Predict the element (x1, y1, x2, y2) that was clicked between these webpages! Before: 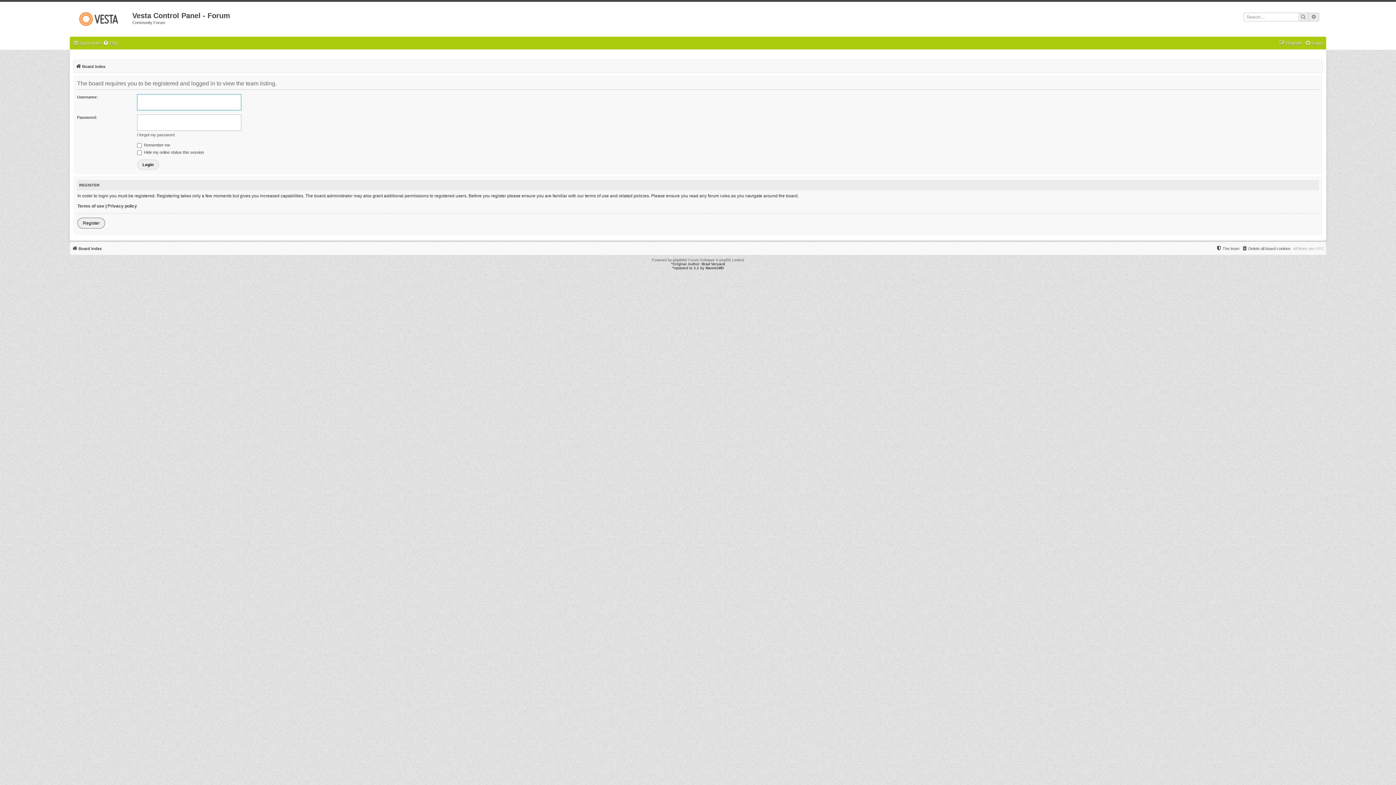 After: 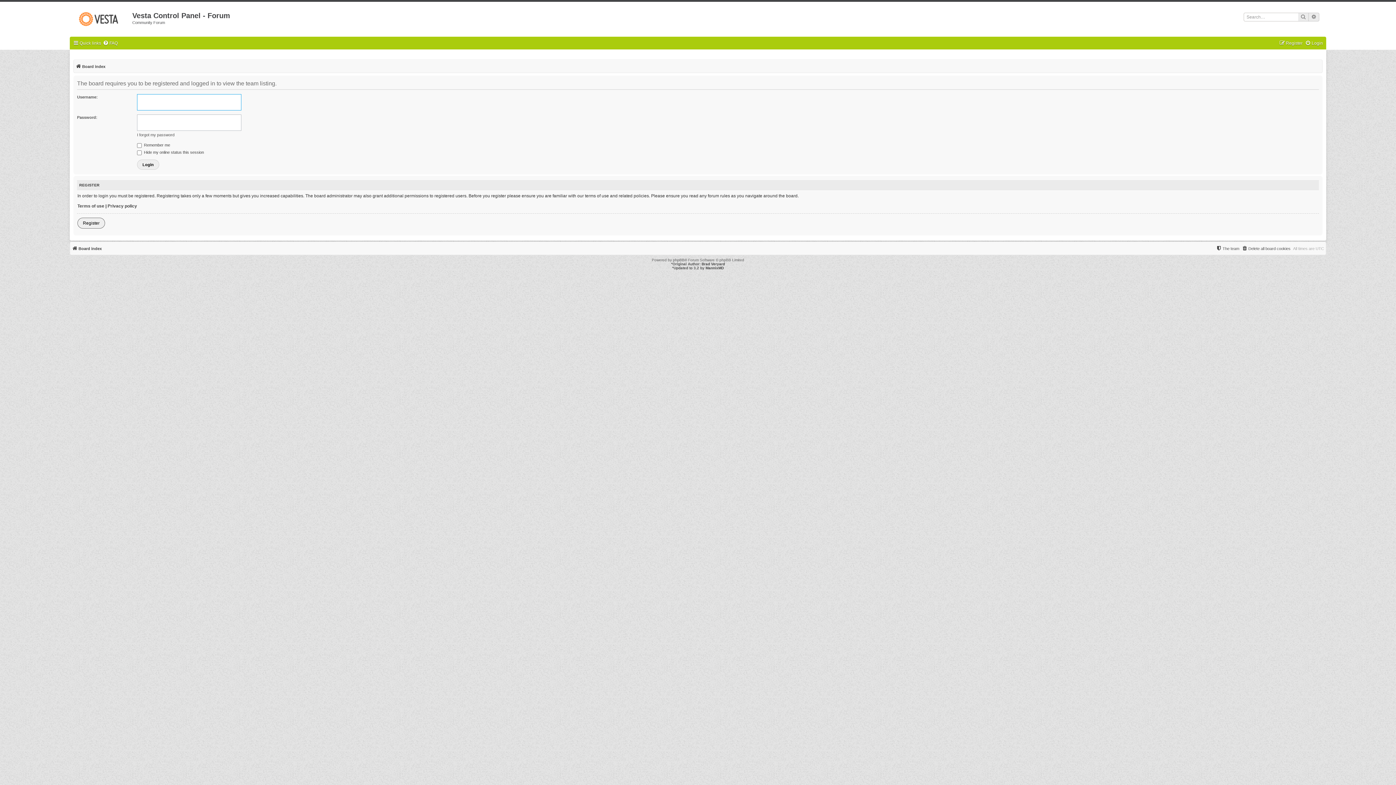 Action: bbox: (1216, 244, 1239, 252) label: The team